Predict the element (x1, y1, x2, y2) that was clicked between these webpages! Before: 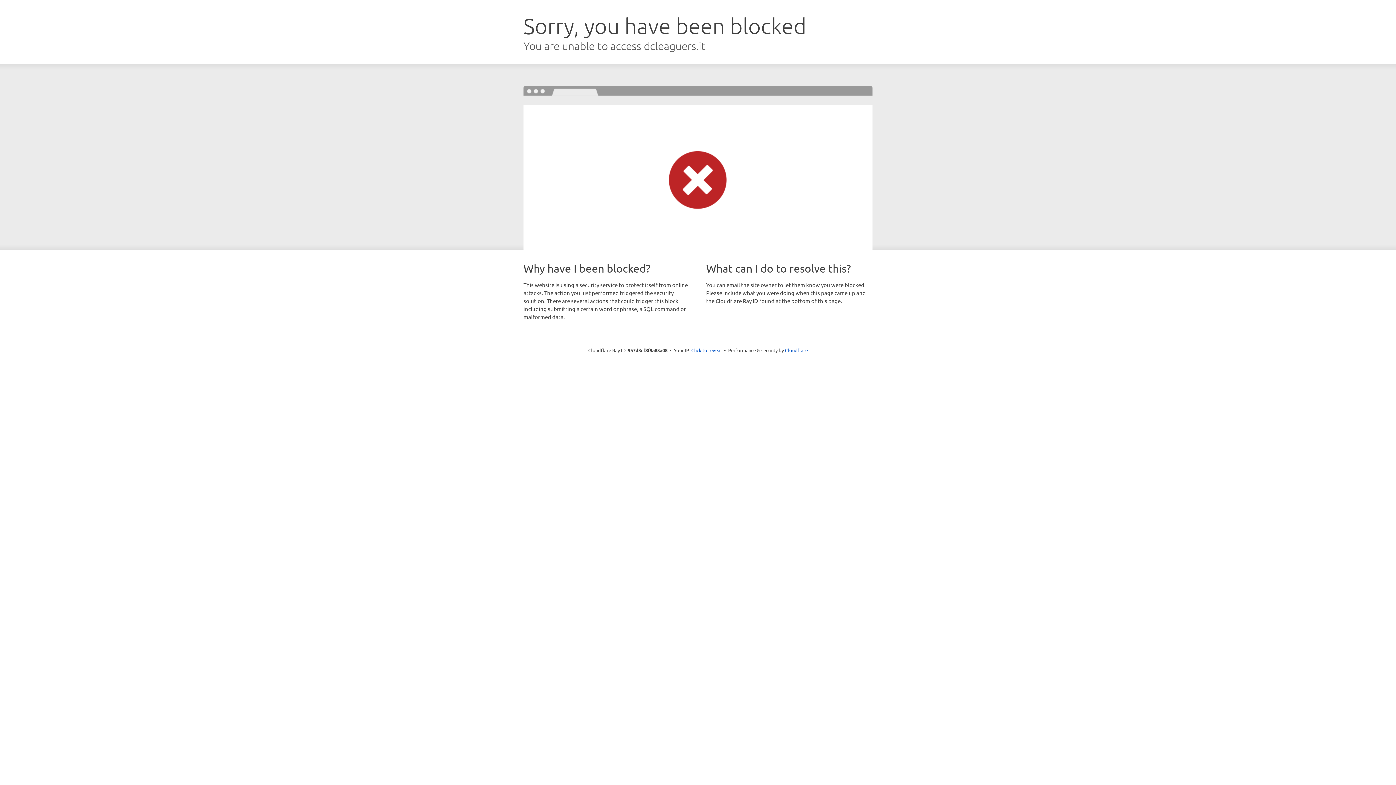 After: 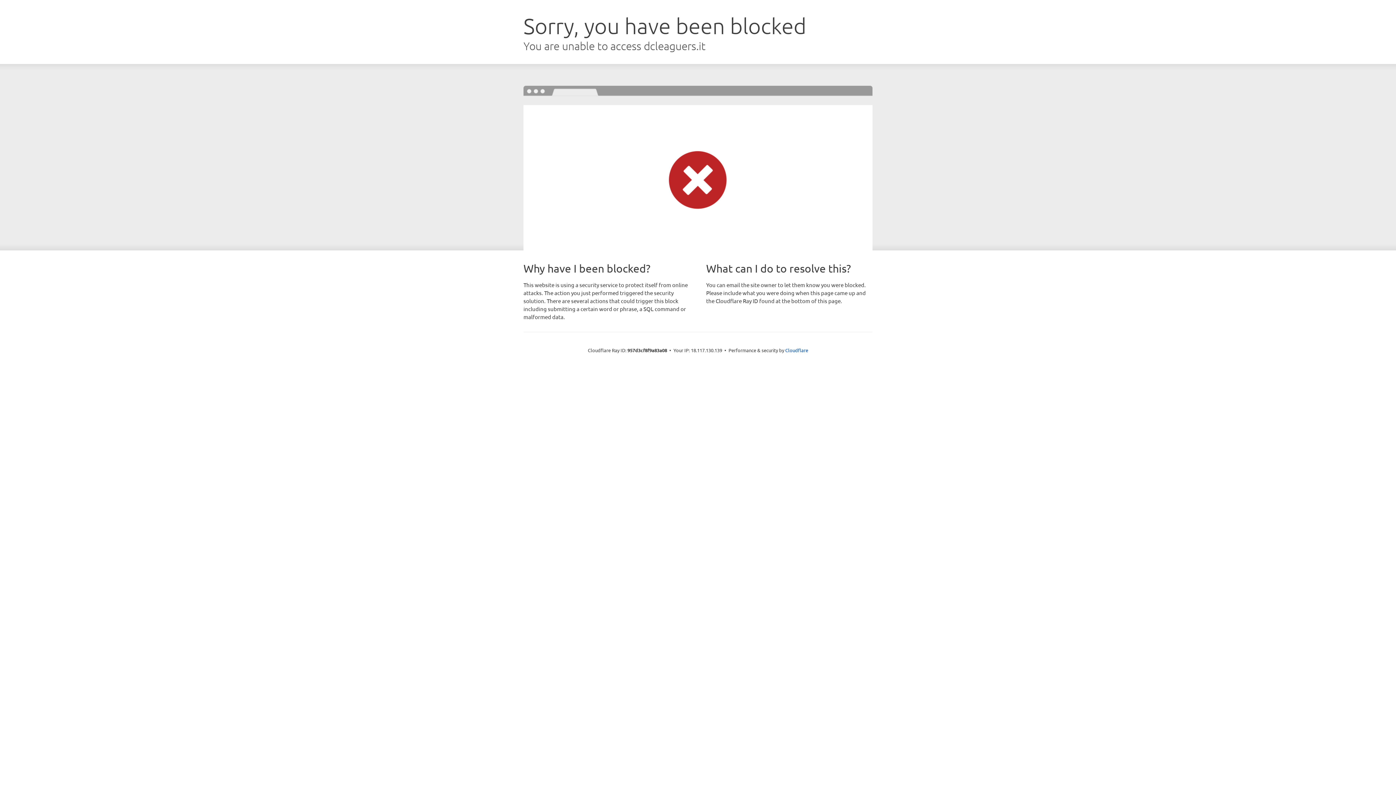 Action: label: Click to reveal bbox: (691, 346, 722, 353)